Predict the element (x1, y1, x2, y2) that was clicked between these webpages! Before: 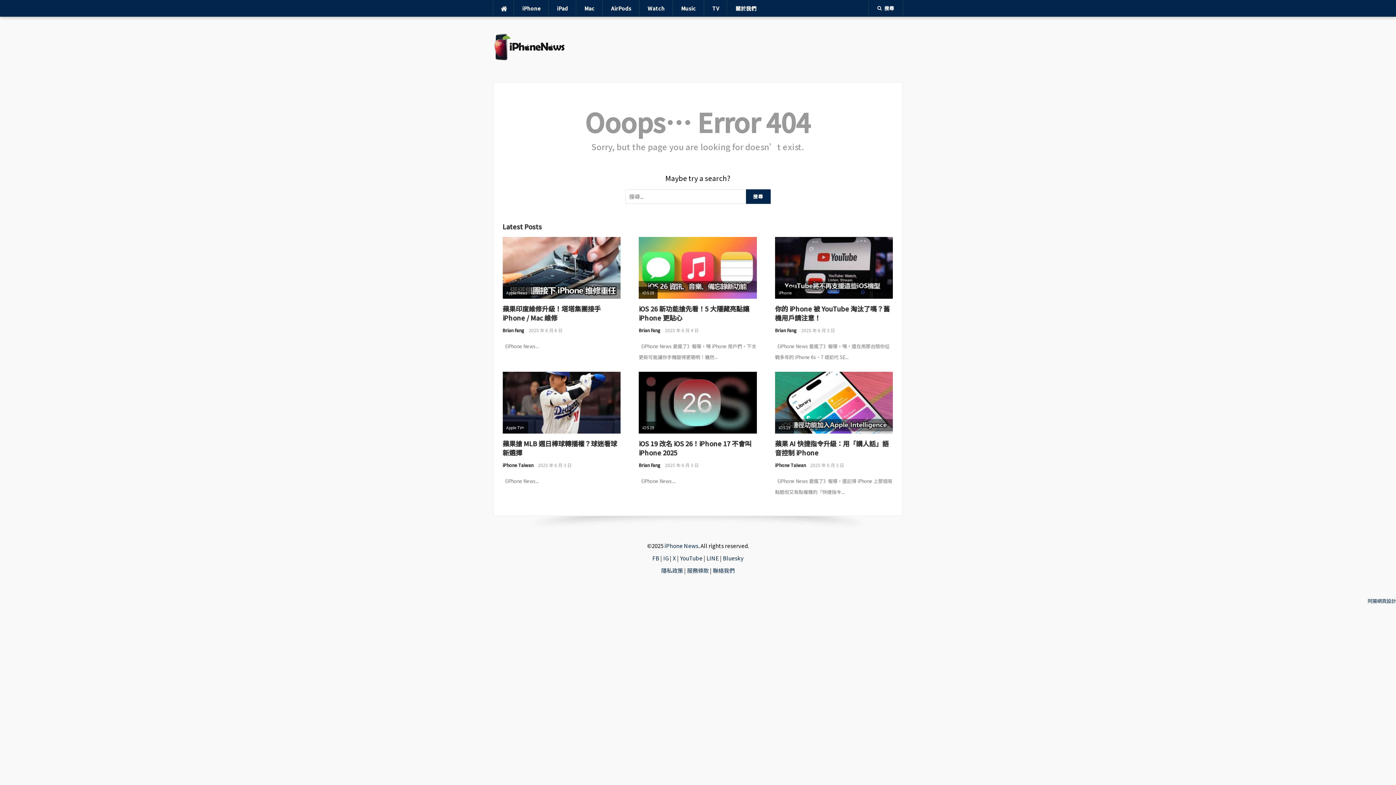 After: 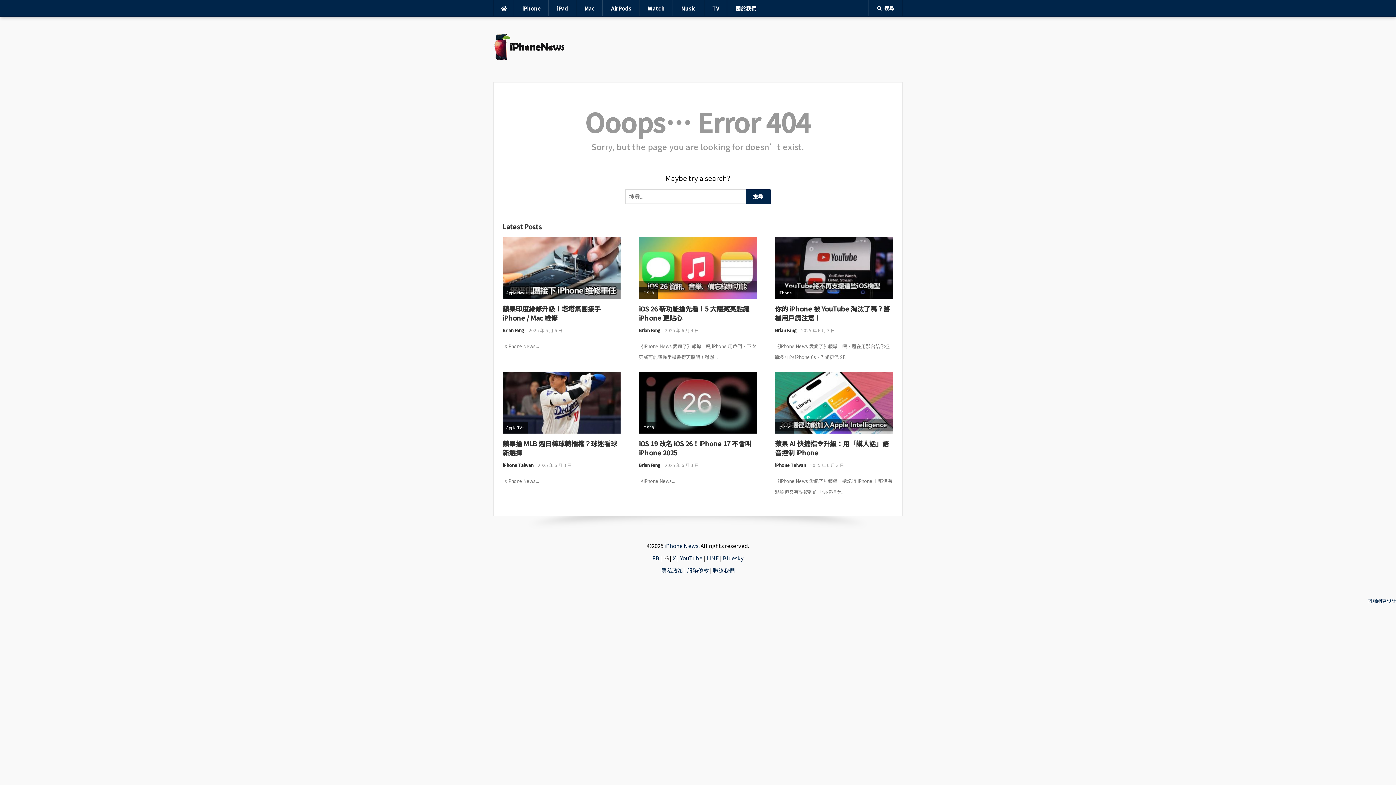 Action: label: IG bbox: (663, 554, 668, 562)